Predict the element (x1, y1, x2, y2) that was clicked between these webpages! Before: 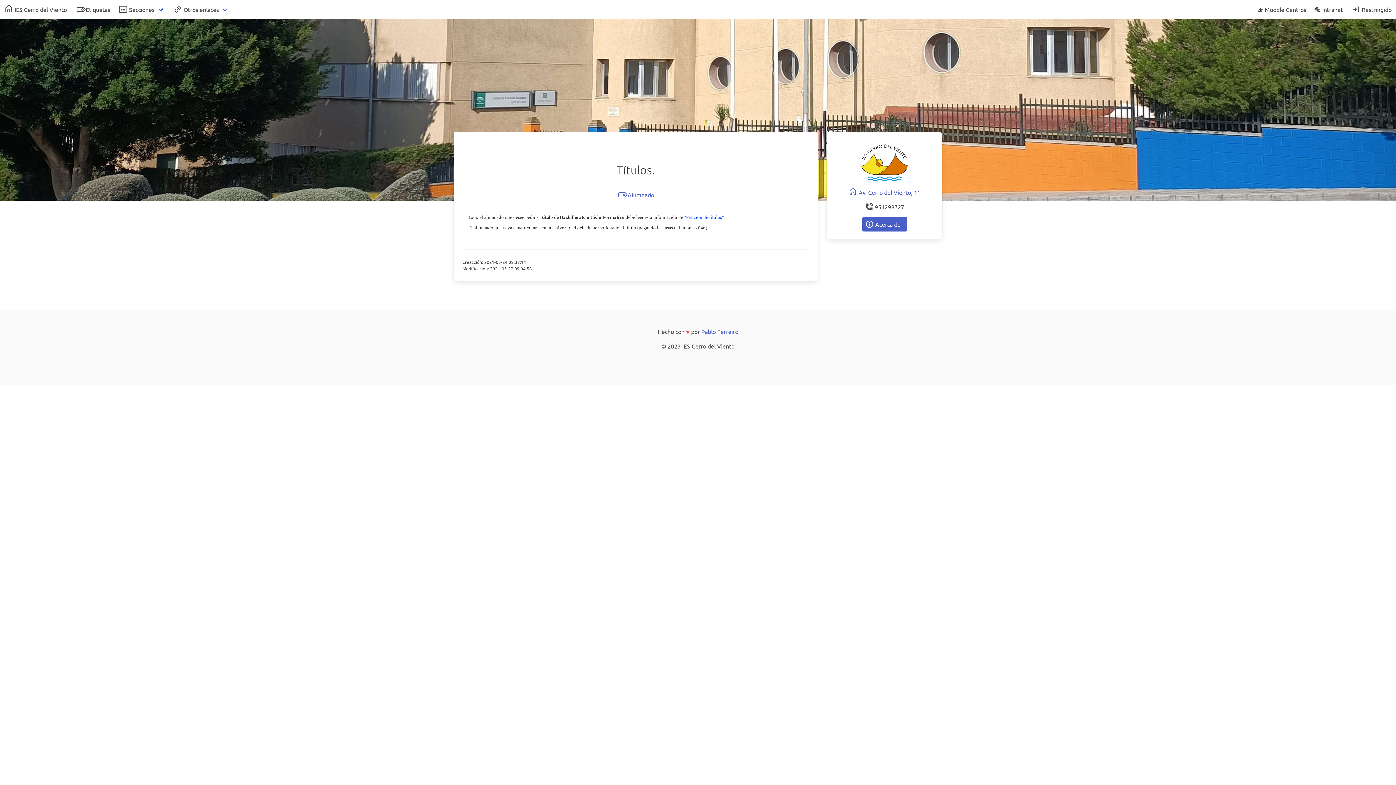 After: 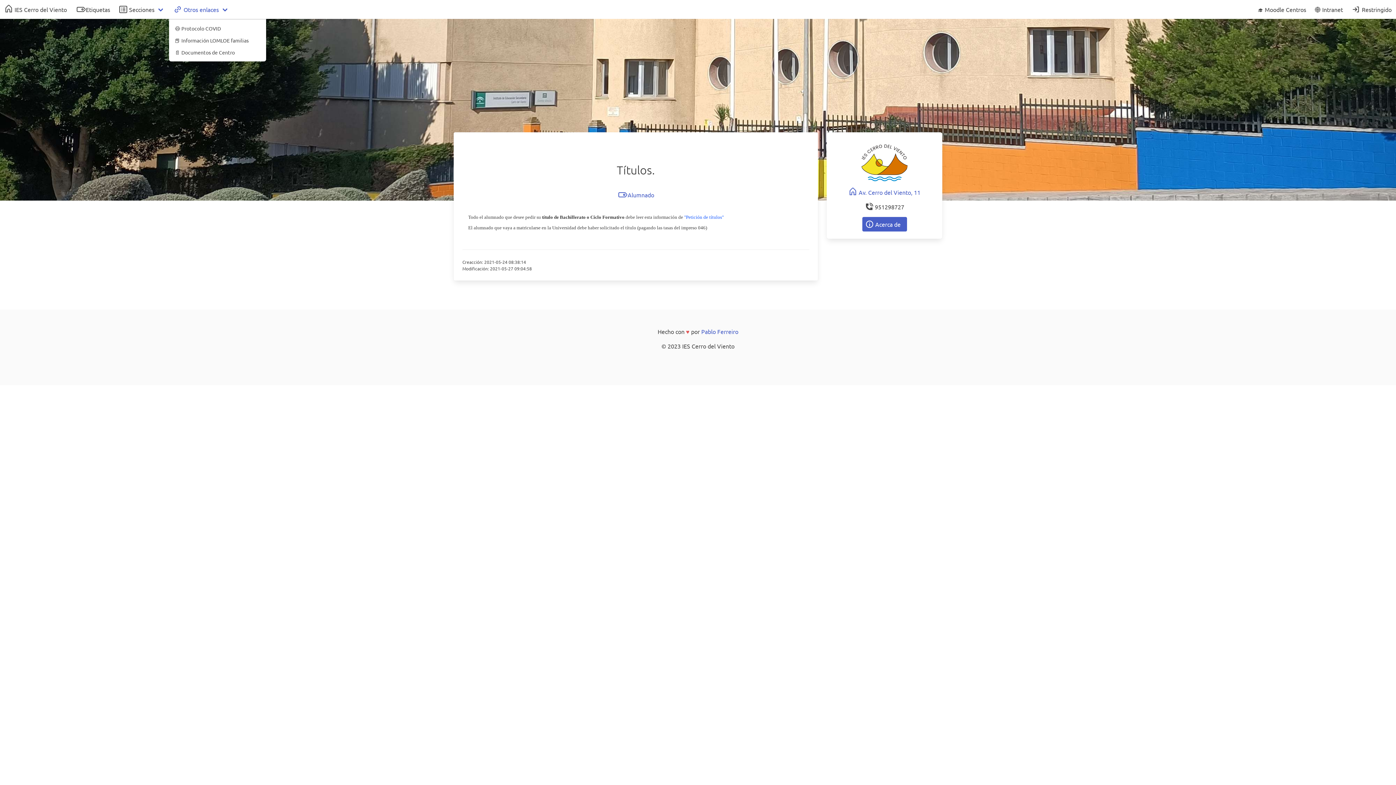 Action: label: Otros enlaces bbox: (169, 0, 233, 18)